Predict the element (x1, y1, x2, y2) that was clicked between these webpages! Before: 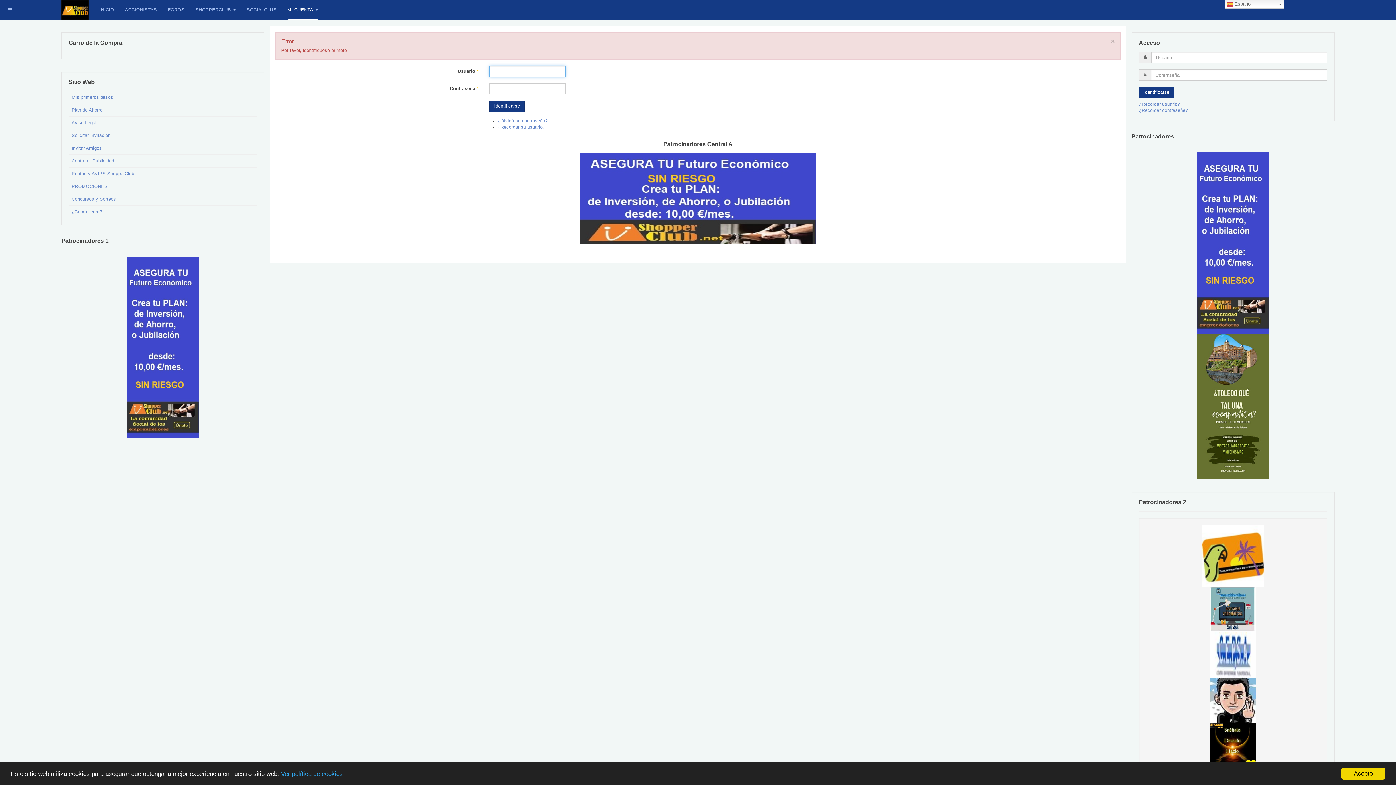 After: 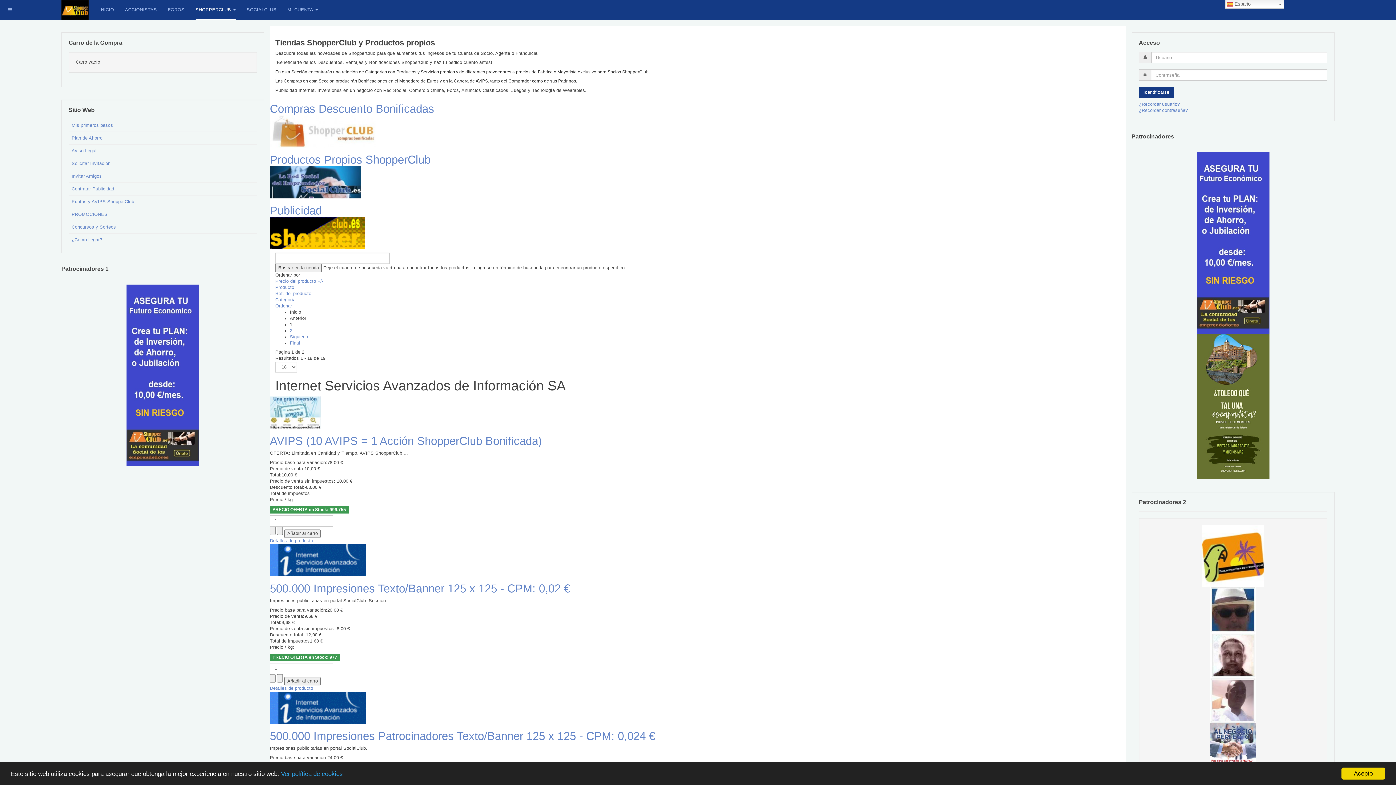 Action: label: SHOPPERCLUB bbox: (195, 0, 235, 20)